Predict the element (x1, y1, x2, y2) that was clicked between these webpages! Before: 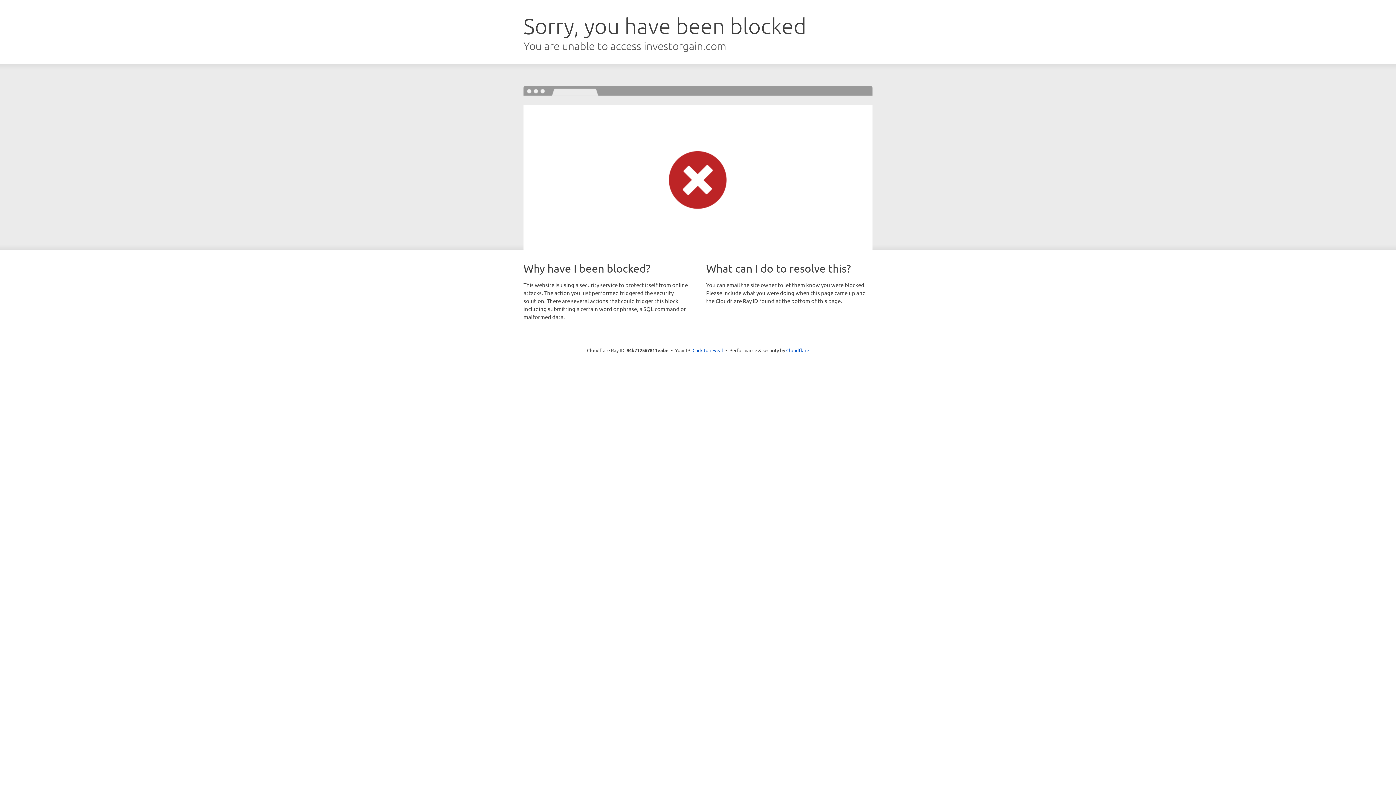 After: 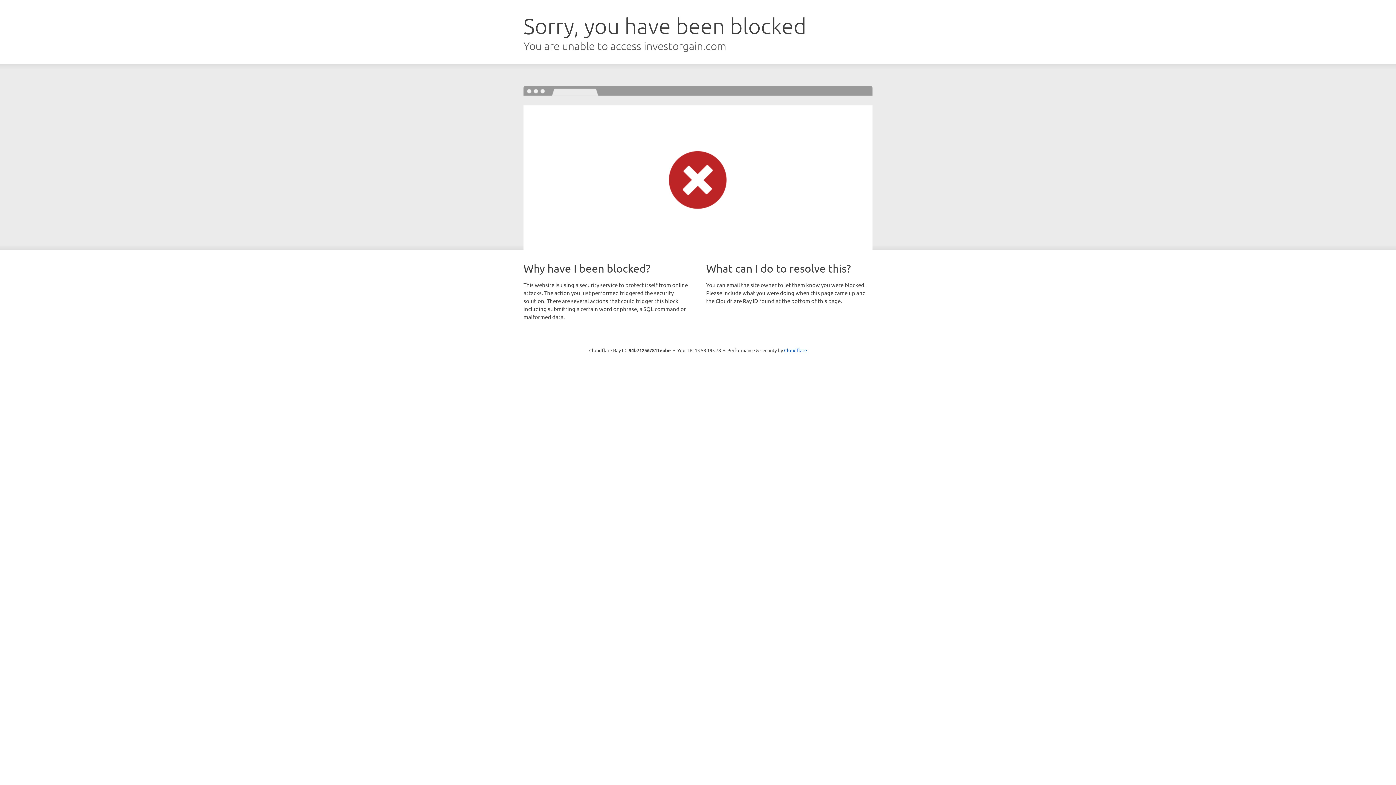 Action: label: Click to reveal bbox: (692, 346, 723, 353)